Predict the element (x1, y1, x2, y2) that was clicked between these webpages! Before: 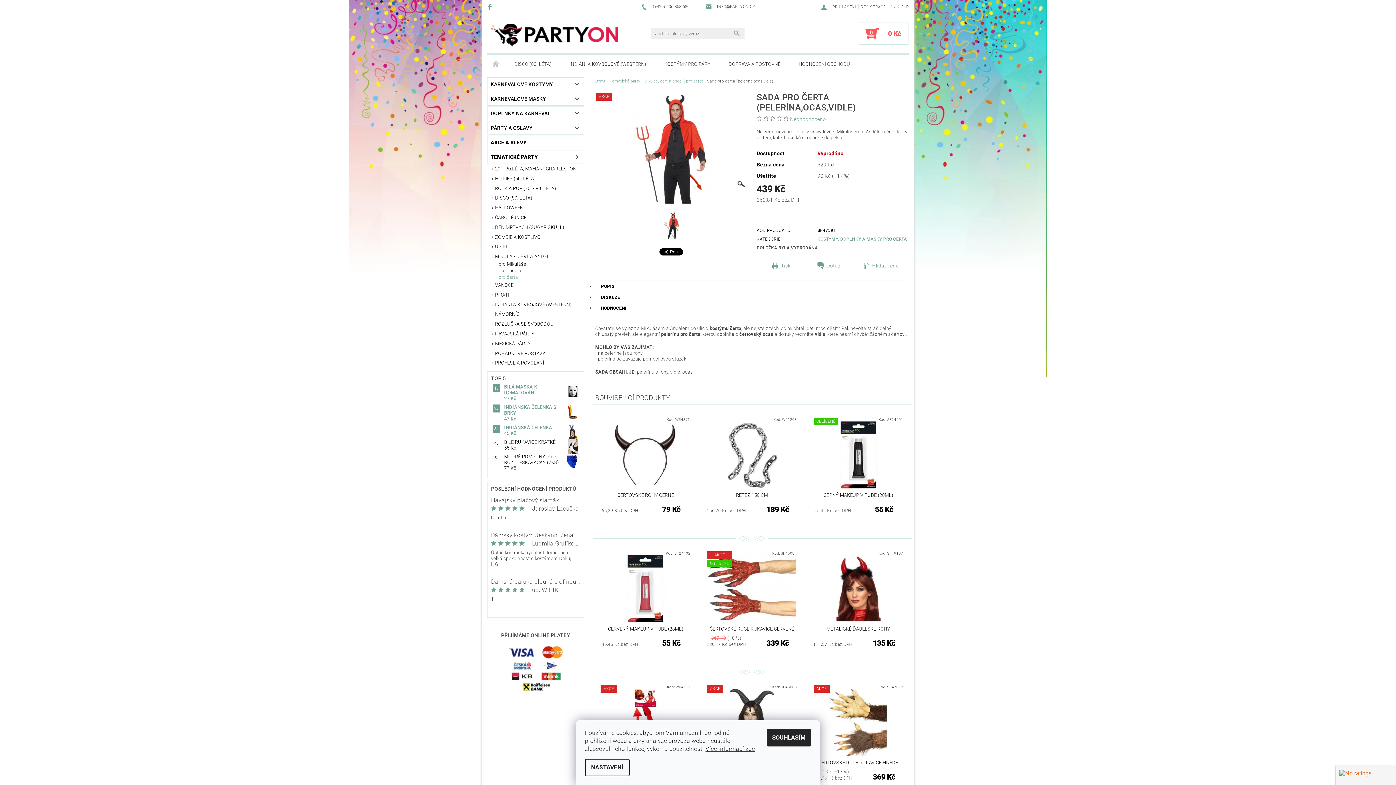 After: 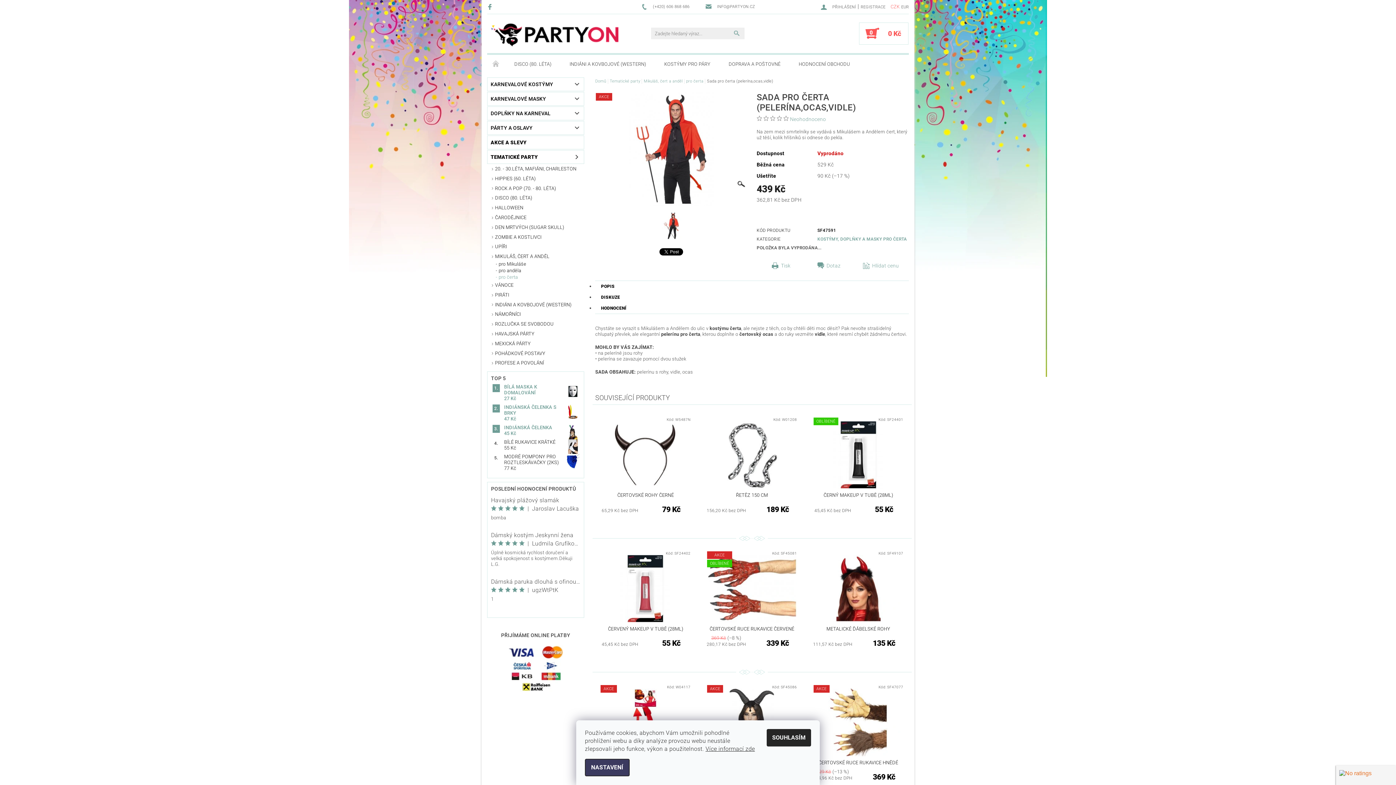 Action: bbox: (585, 759, 629, 776) label: NASTAVENÍ